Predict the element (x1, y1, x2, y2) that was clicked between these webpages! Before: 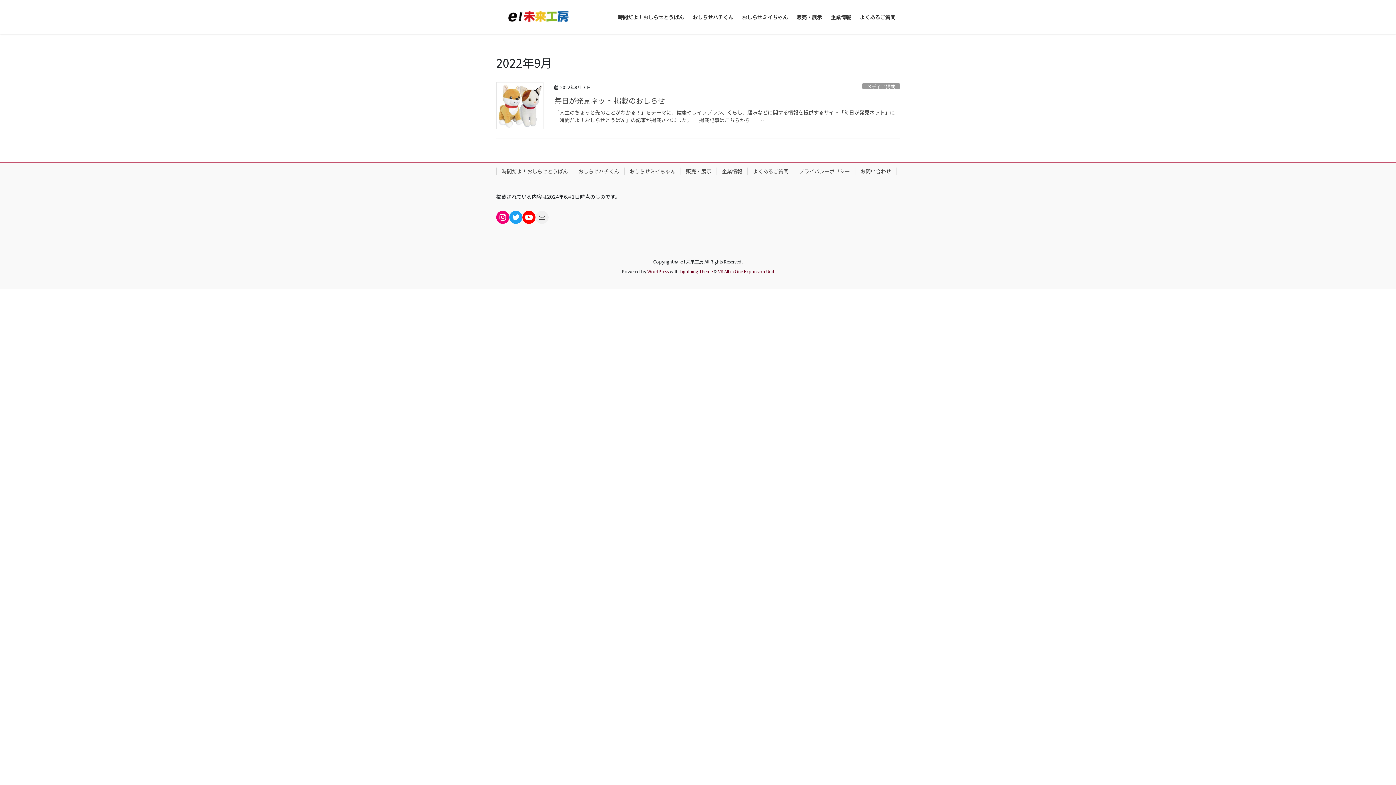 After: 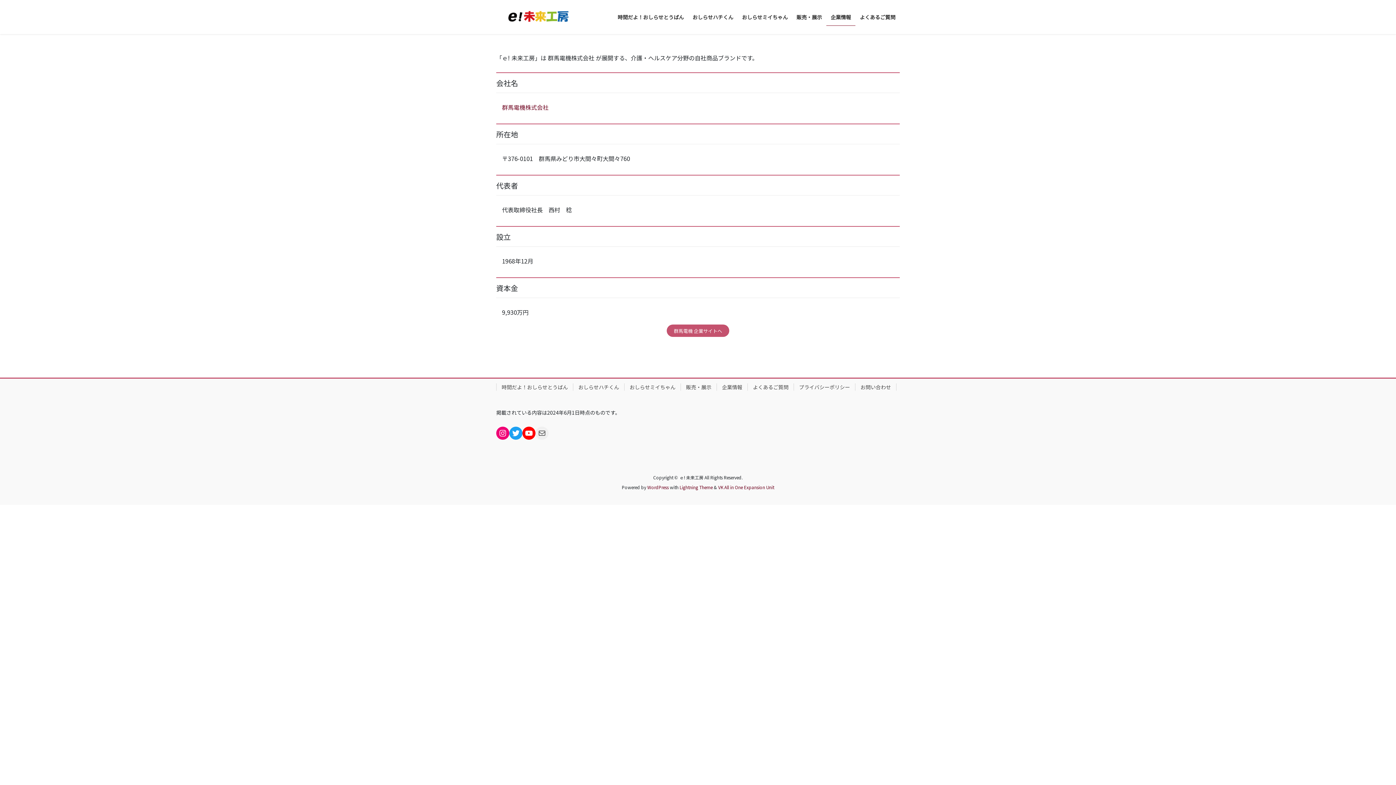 Action: bbox: (826, 8, 855, 25) label: 企業情報